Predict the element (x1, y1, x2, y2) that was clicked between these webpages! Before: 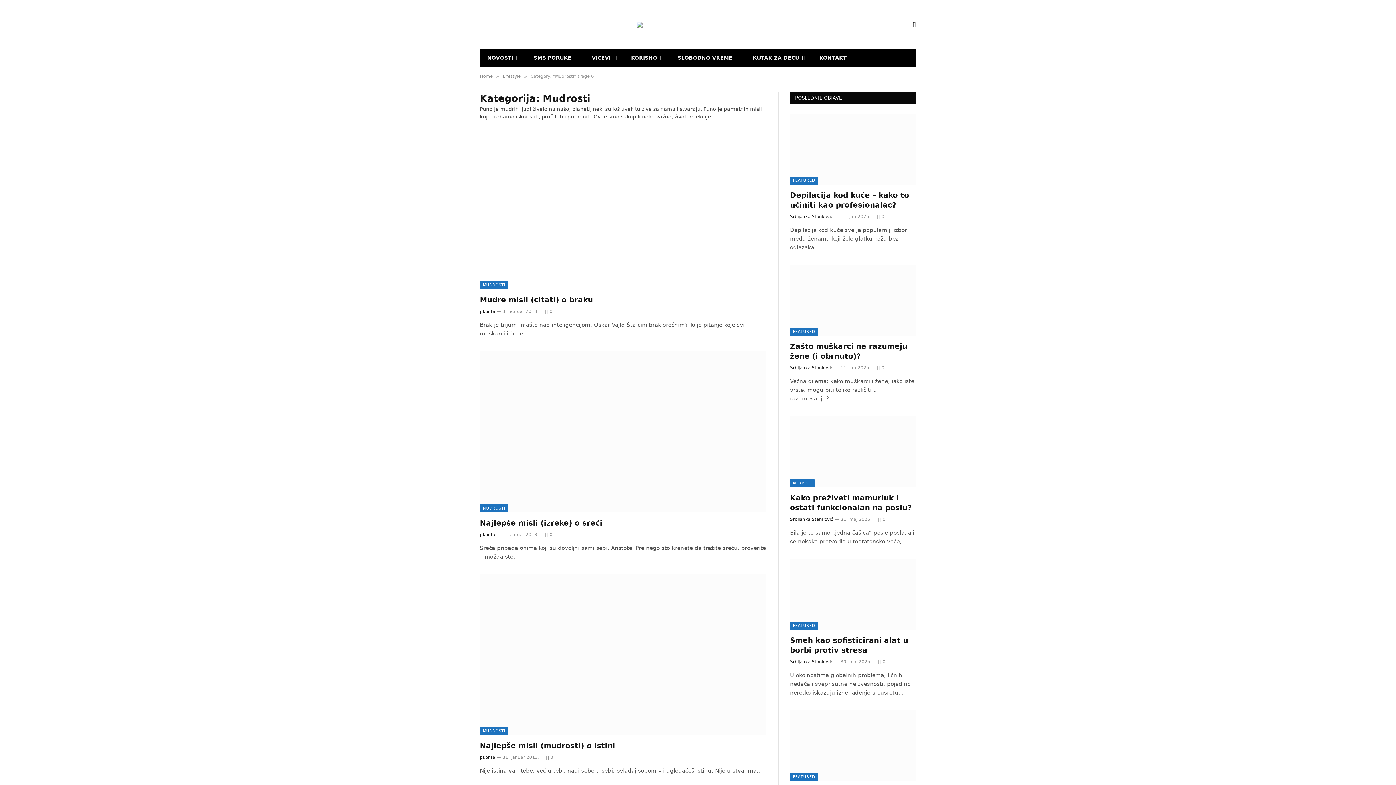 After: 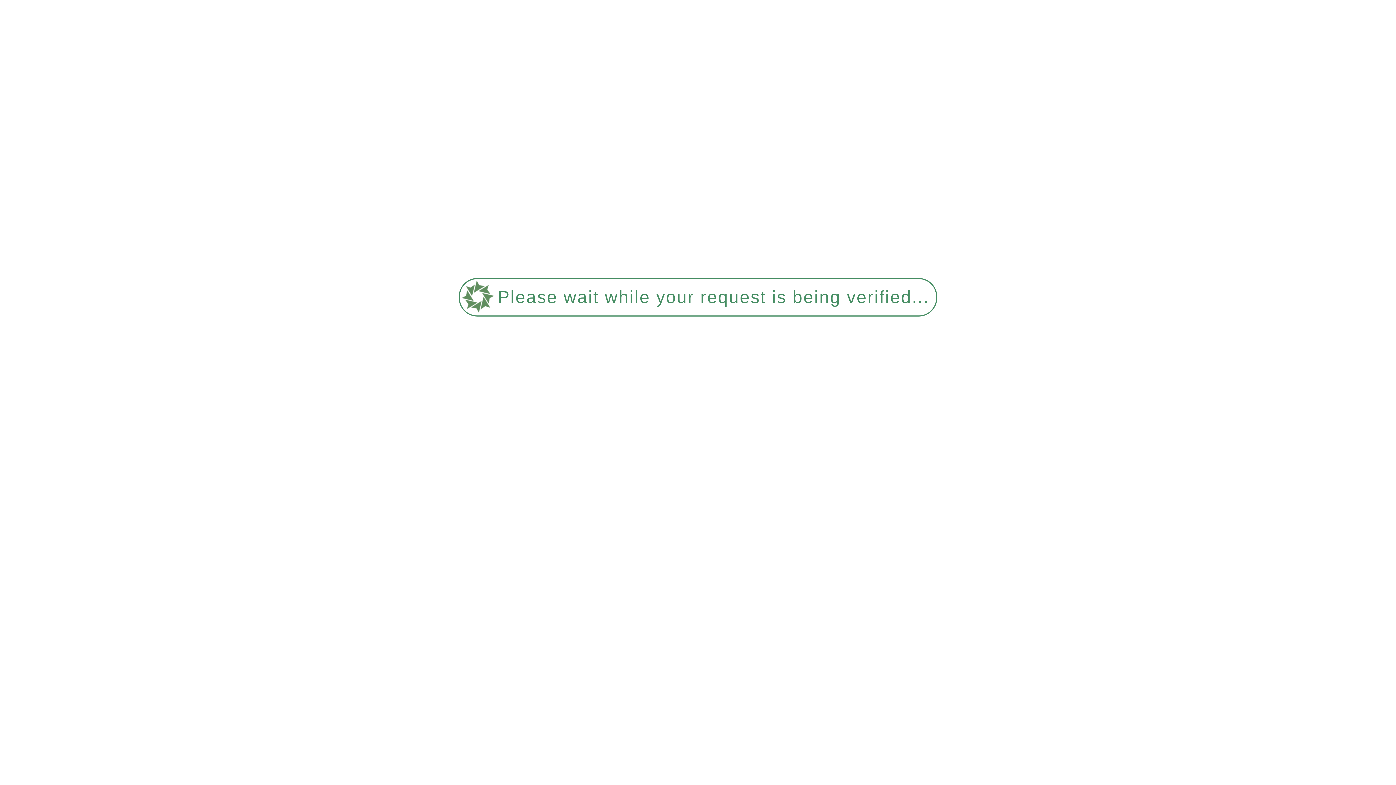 Action: label: pkonta bbox: (480, 532, 495, 537)